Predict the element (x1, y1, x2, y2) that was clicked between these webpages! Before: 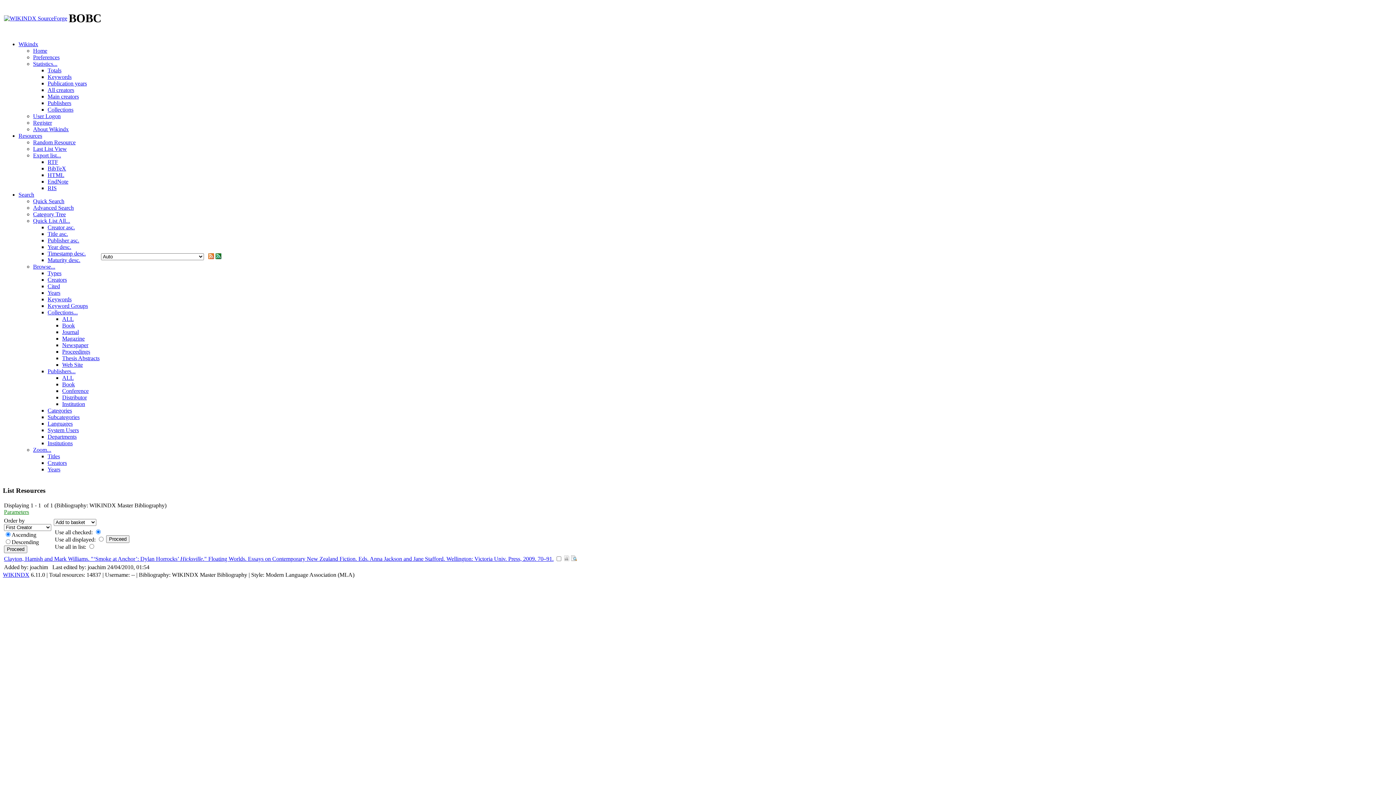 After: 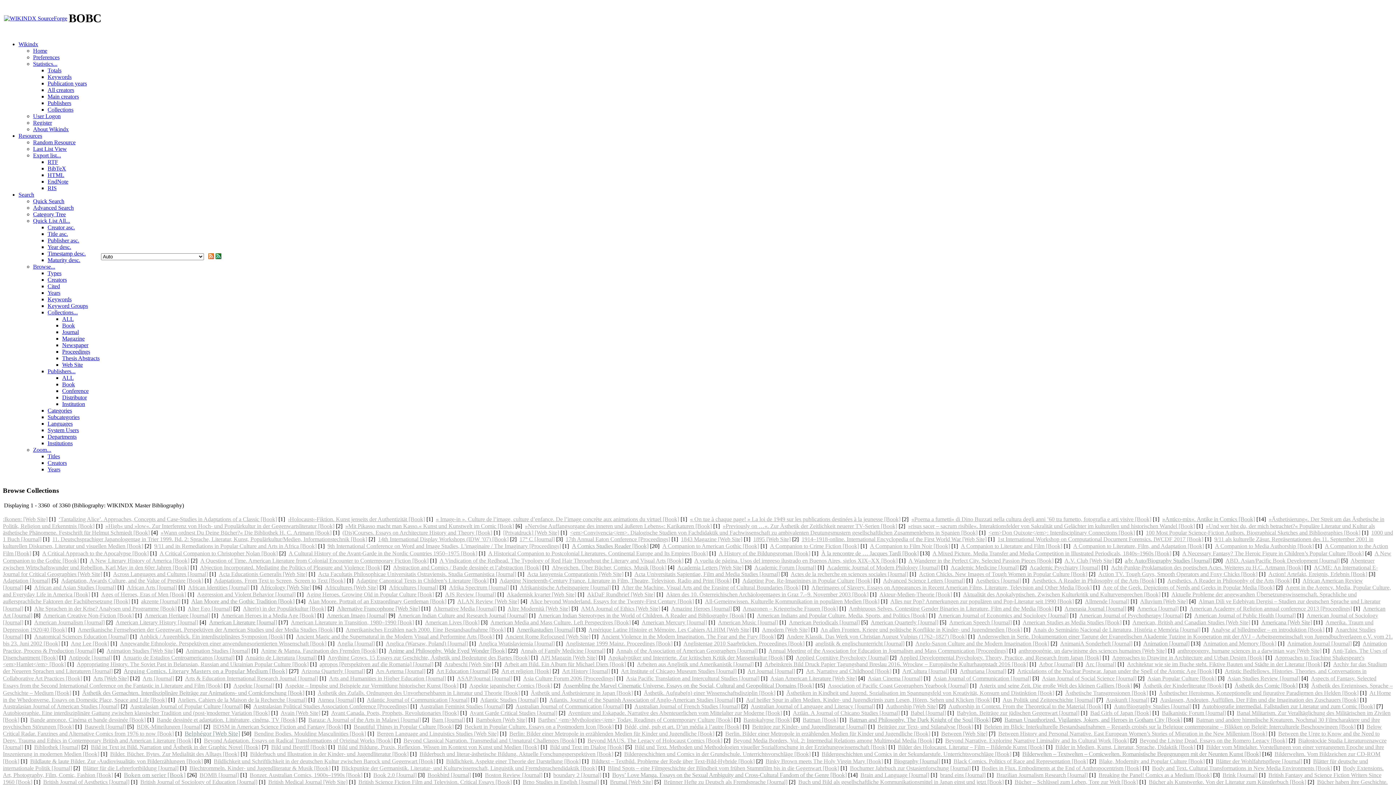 Action: label: ALL bbox: (62, 316, 73, 322)